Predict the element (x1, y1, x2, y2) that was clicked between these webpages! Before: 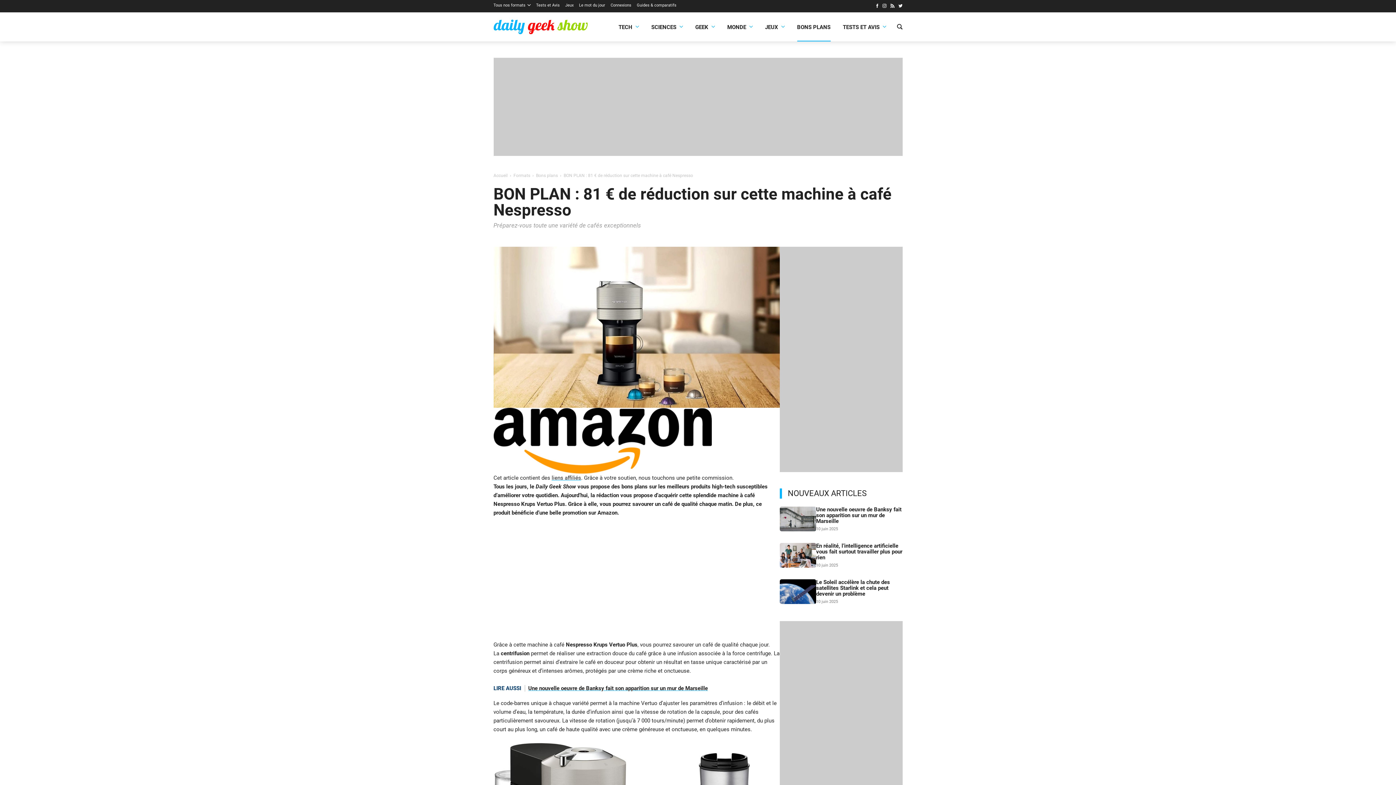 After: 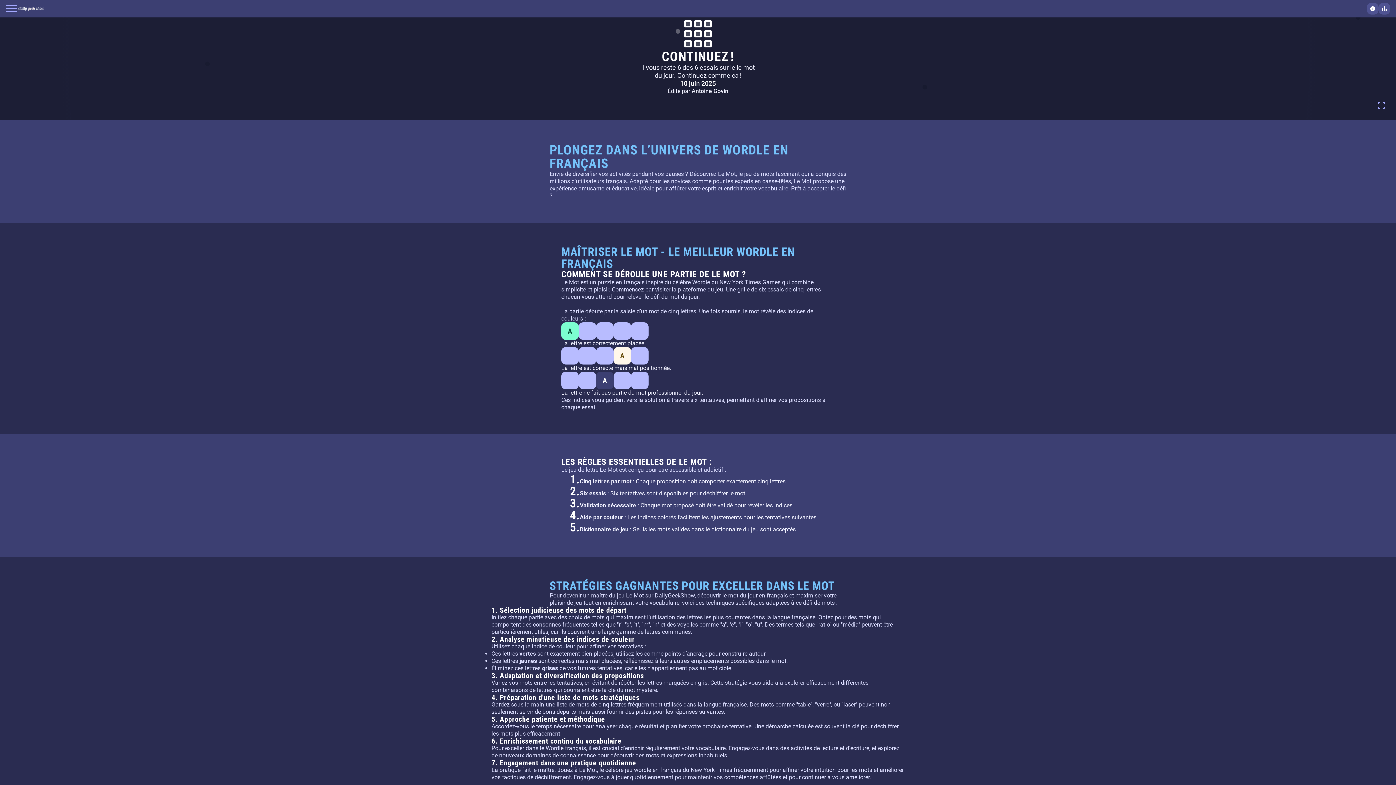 Action: label: Le mot du jour bbox: (579, 2, 605, 8)